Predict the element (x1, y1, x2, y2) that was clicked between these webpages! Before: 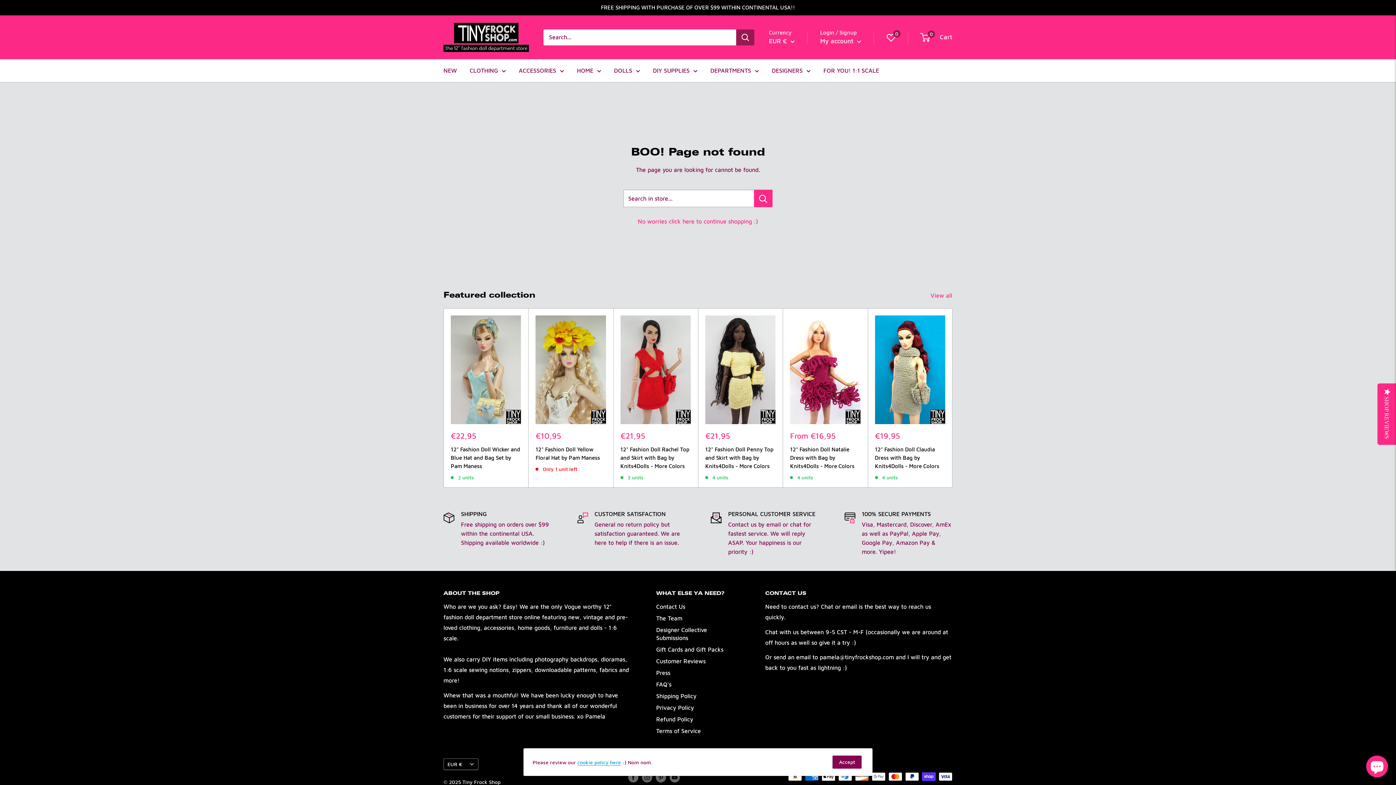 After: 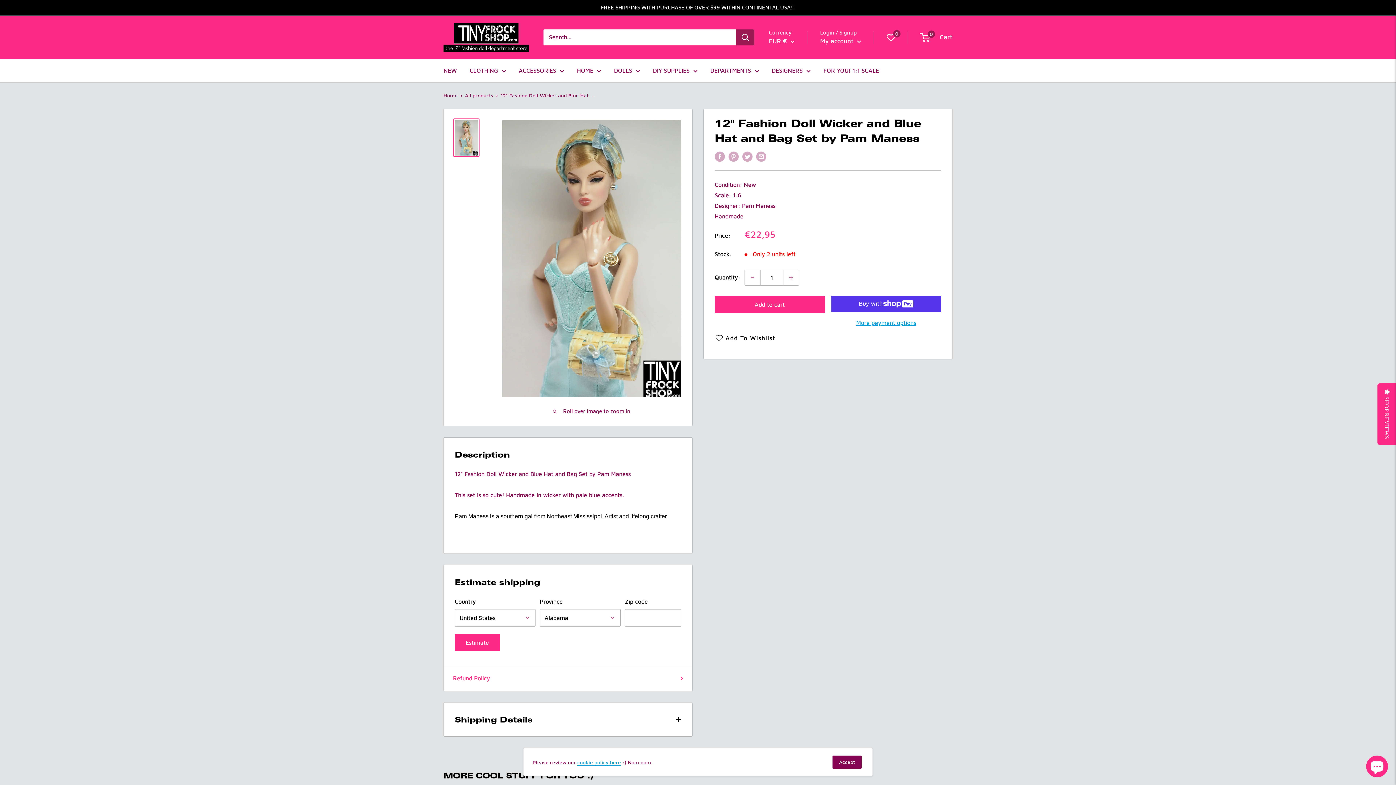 Action: bbox: (450, 315, 521, 424)